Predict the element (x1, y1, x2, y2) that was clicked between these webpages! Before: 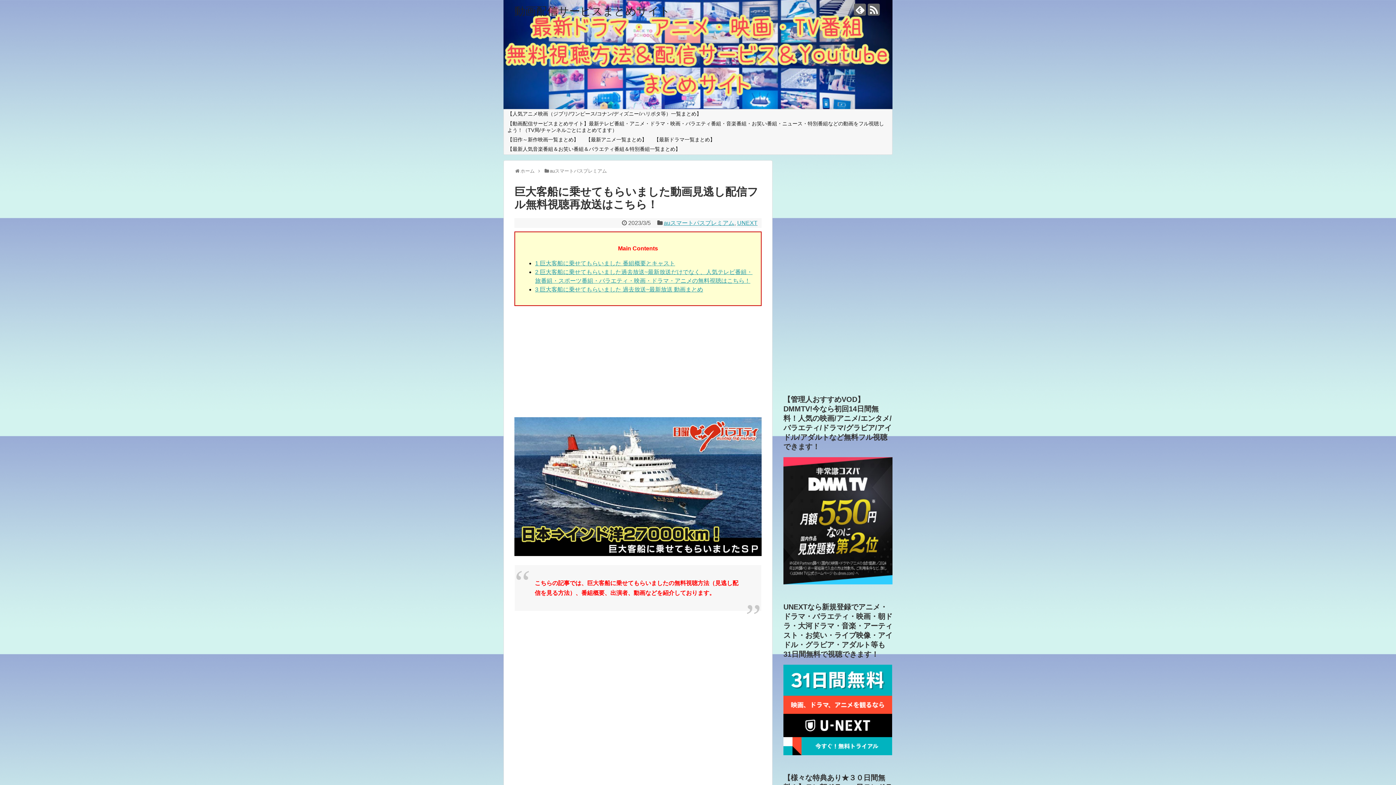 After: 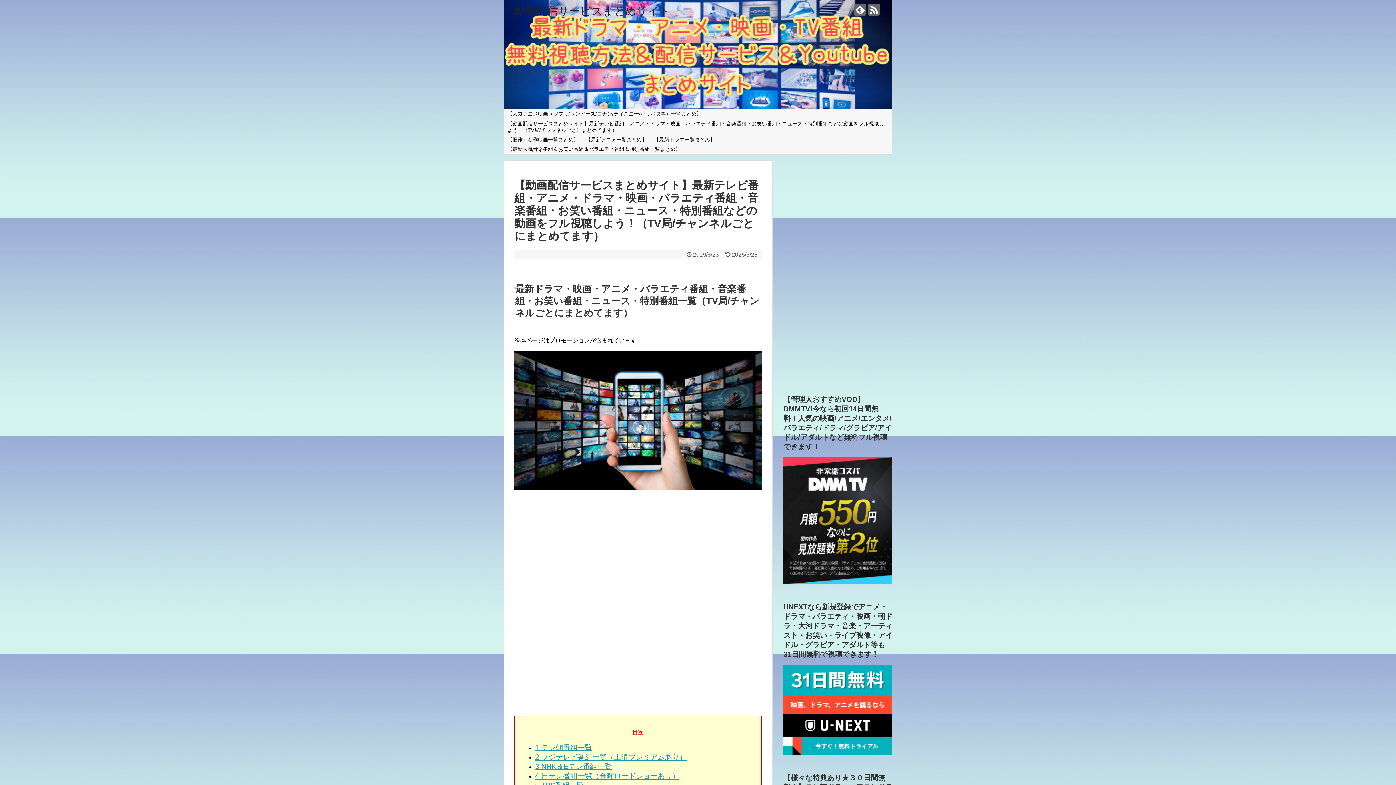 Action: bbox: (514, 5, 670, 17) label: 動画配信サービスまとめサイト